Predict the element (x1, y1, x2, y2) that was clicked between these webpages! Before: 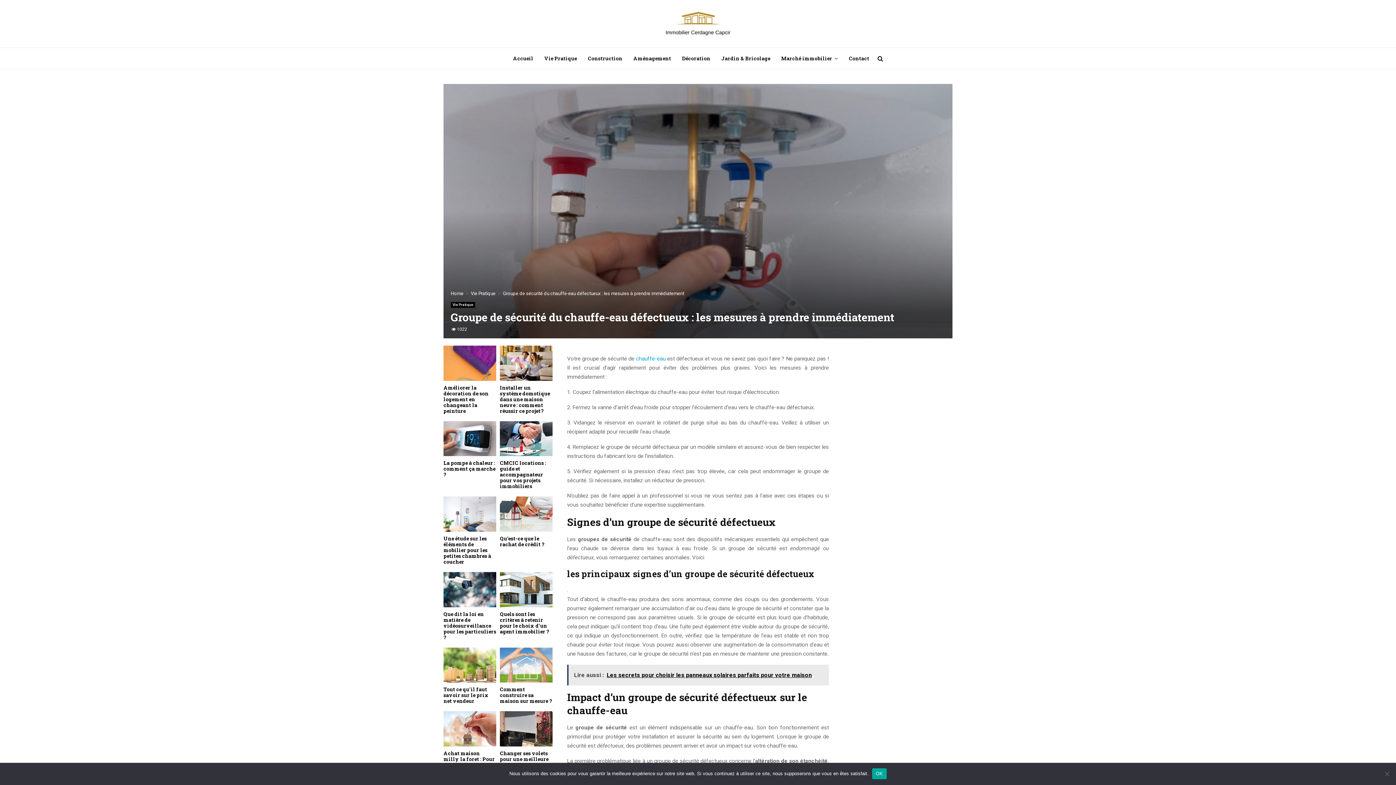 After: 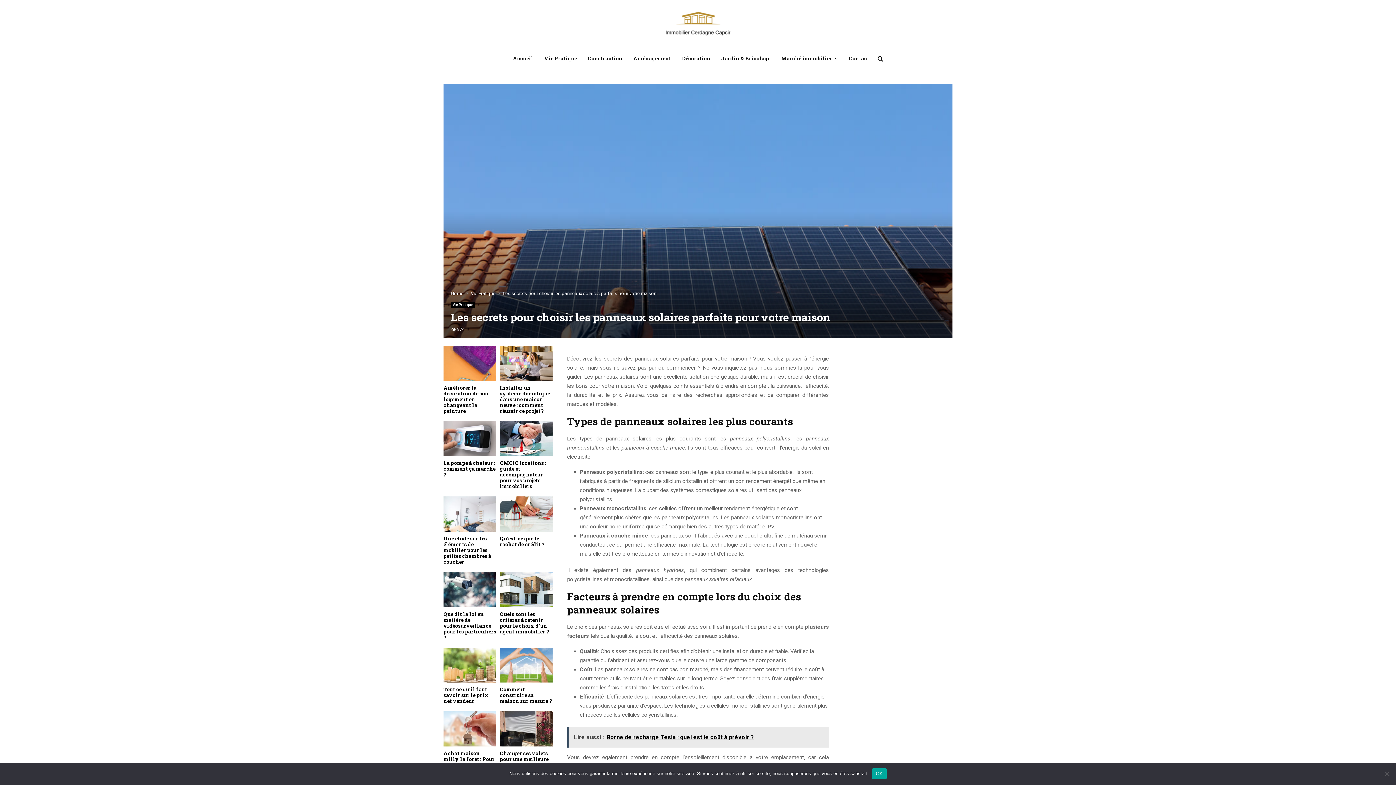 Action: bbox: (567, 664, 829, 685) label: Lire aussi :  Les secrets pour choisir les panneaux solaires parfaits pour votre maison